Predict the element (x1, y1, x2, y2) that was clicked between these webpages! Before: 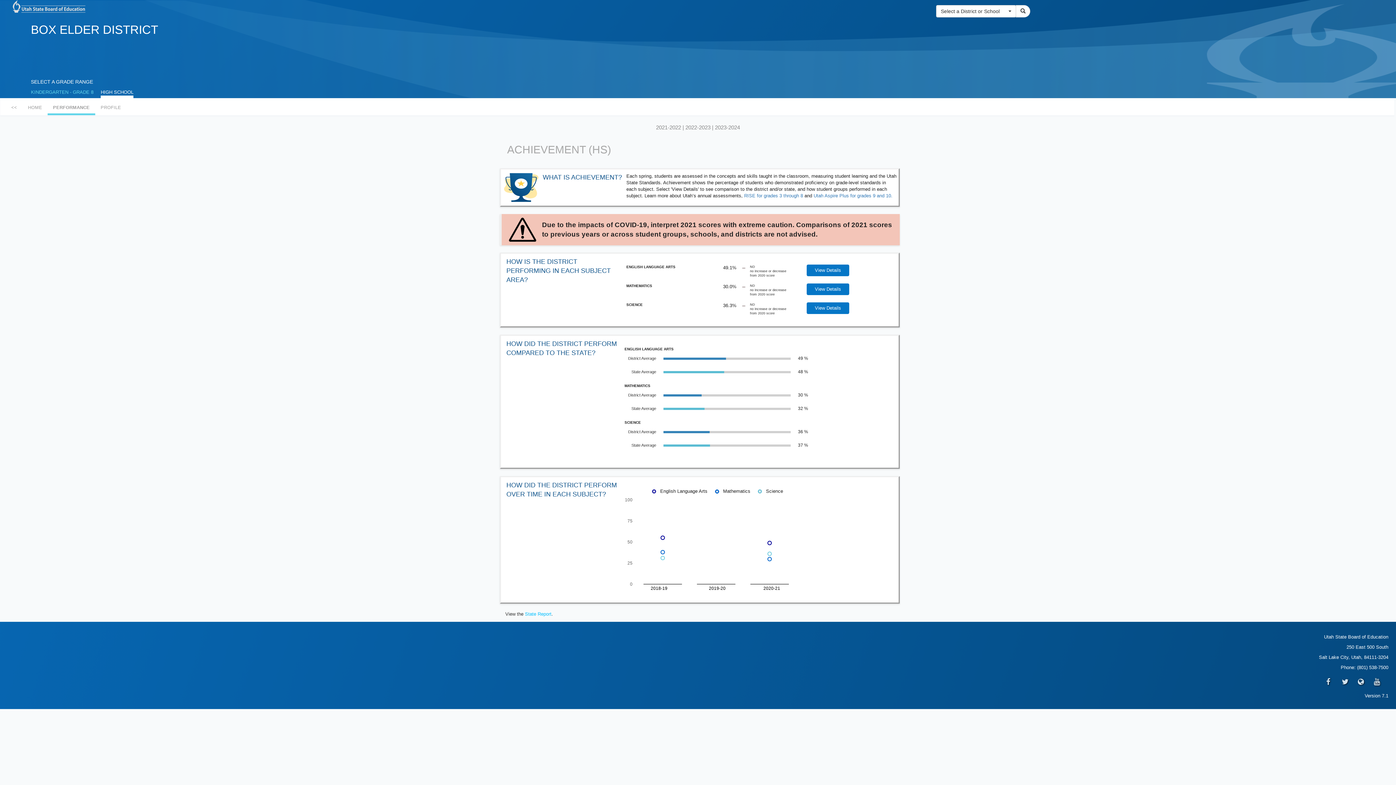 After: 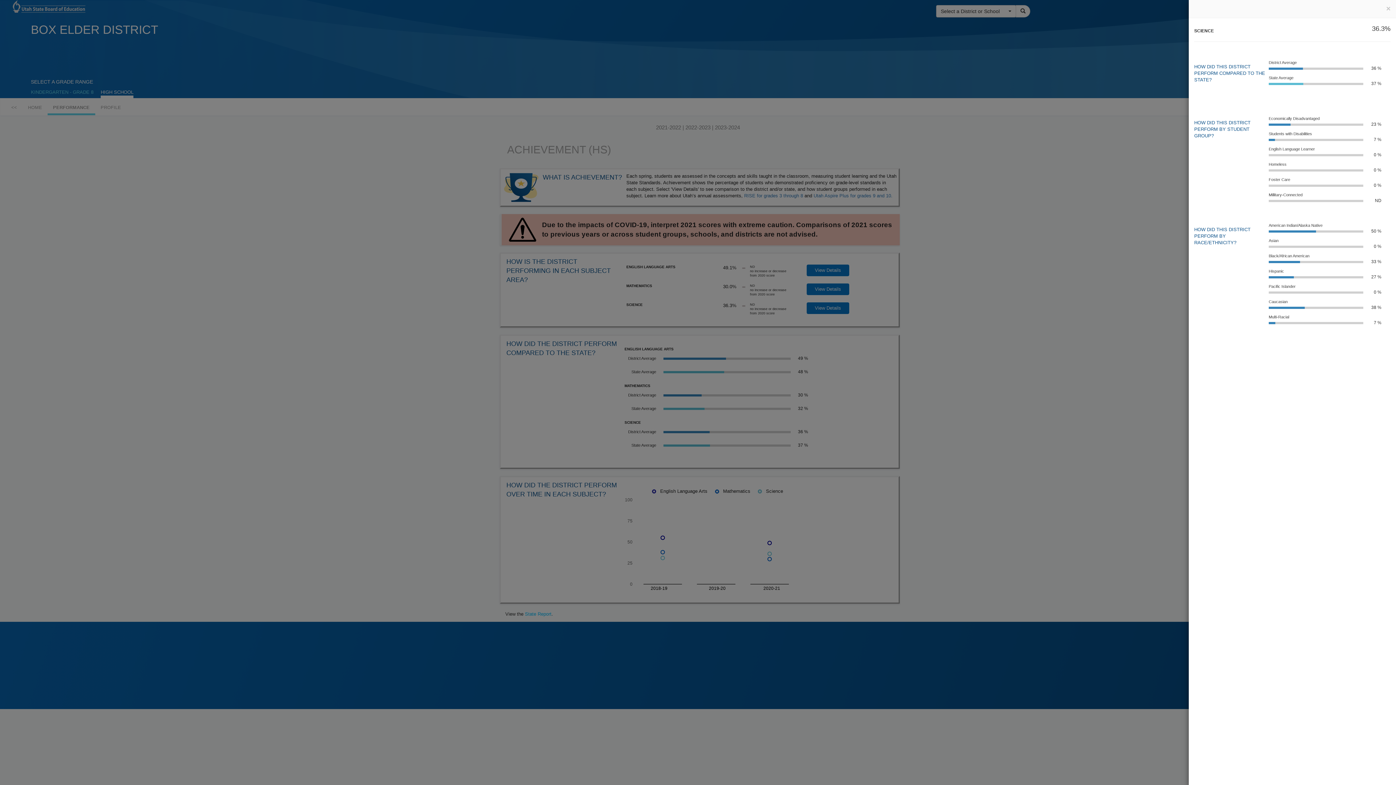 Action: label: View Details bbox: (806, 302, 849, 314)